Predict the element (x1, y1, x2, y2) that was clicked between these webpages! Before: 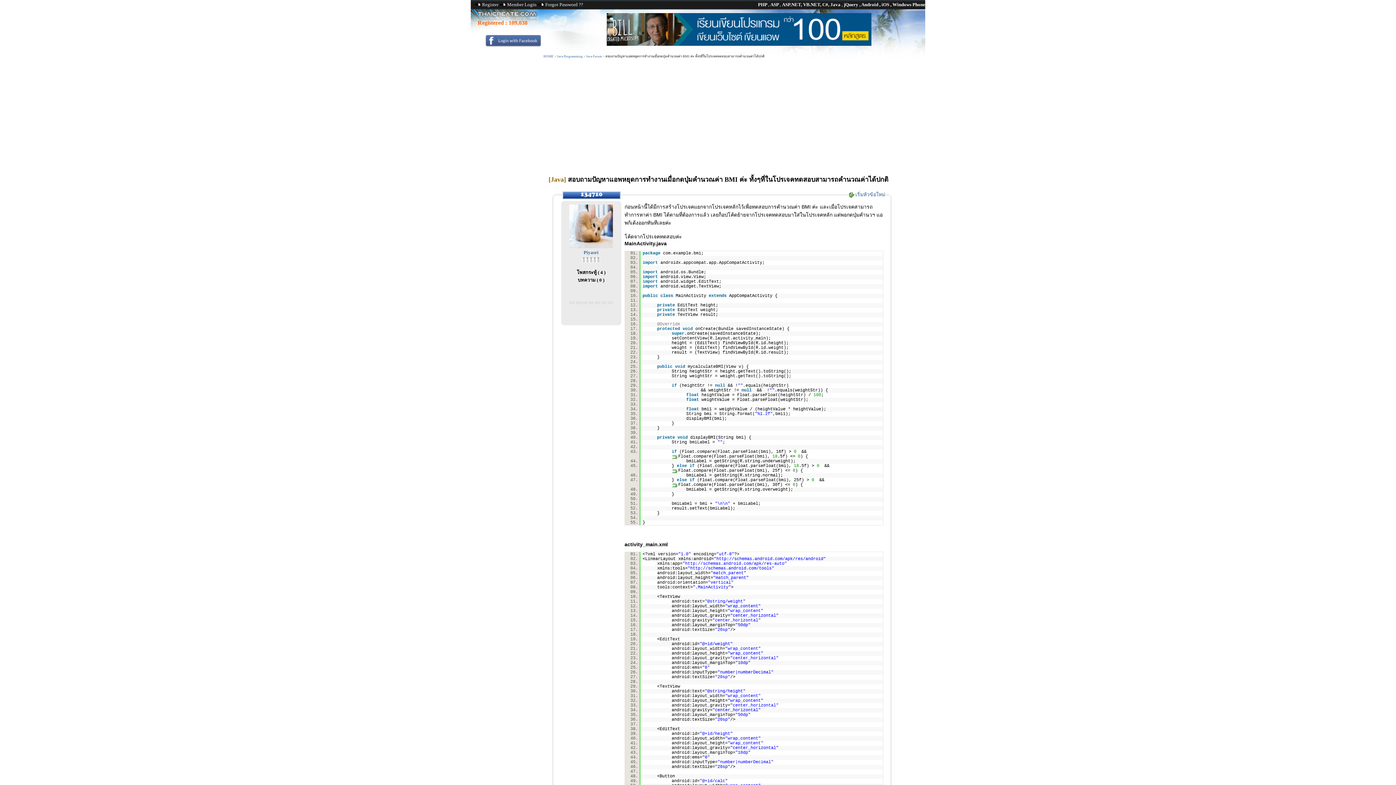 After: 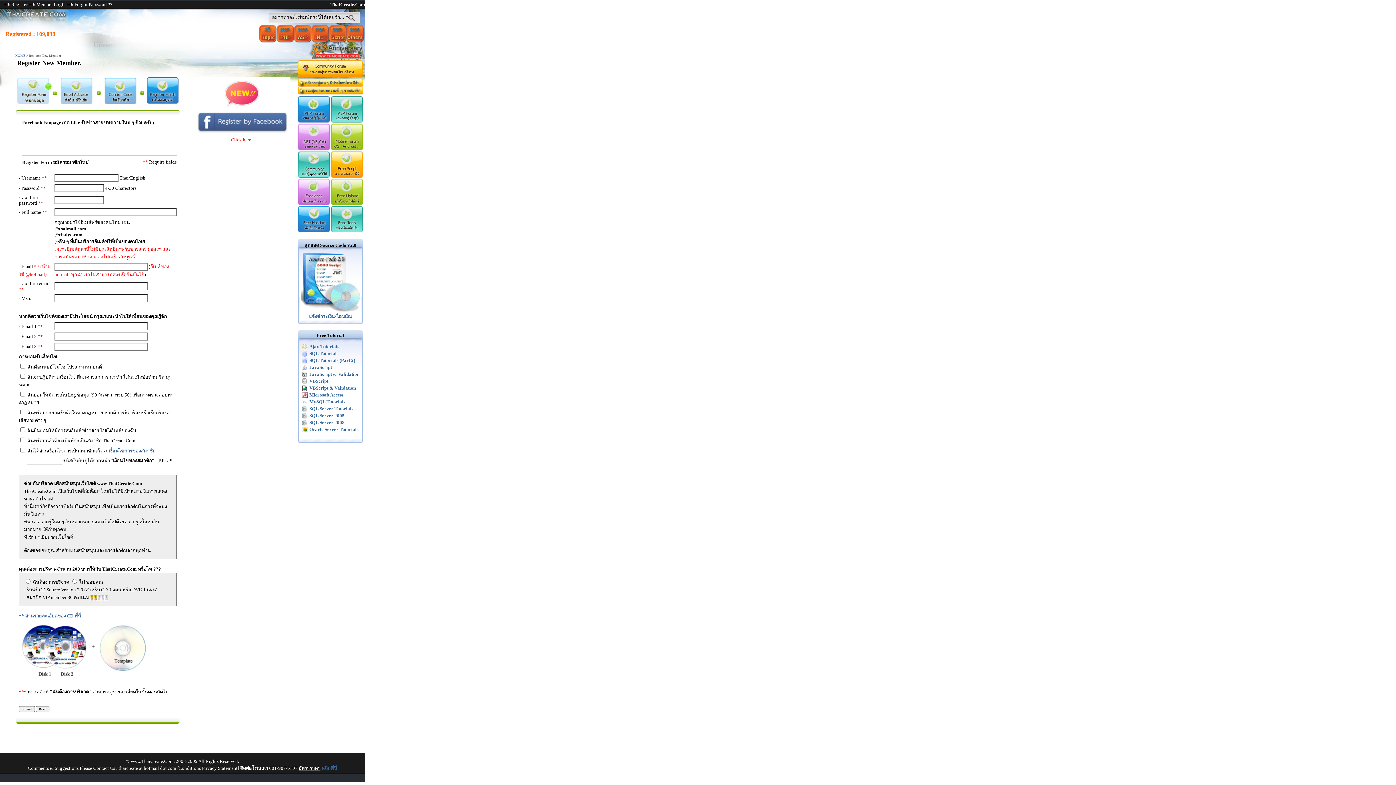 Action: bbox: (482, 1, 498, 7) label: Register